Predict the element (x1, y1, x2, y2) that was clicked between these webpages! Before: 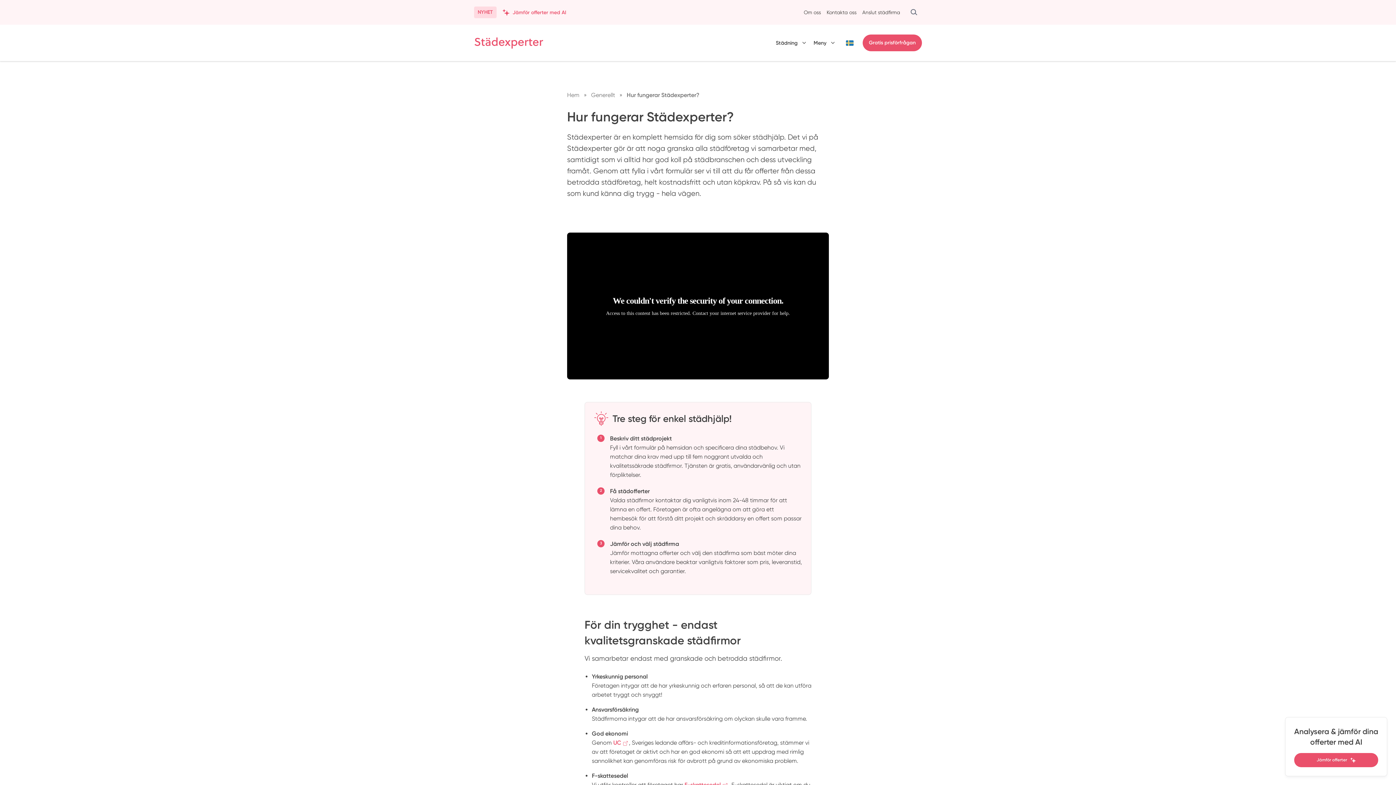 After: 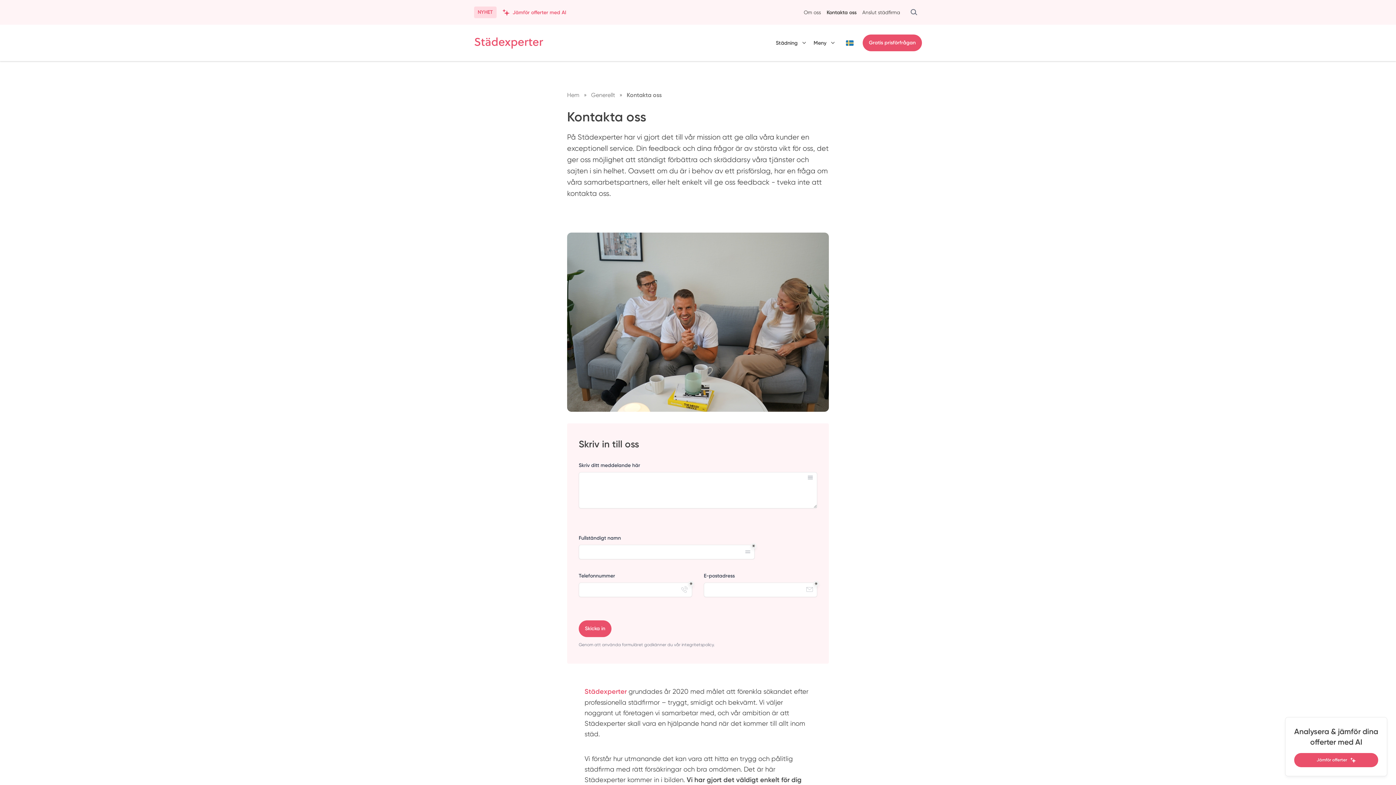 Action: label: Kontakta oss bbox: (826, 8, 856, 15)